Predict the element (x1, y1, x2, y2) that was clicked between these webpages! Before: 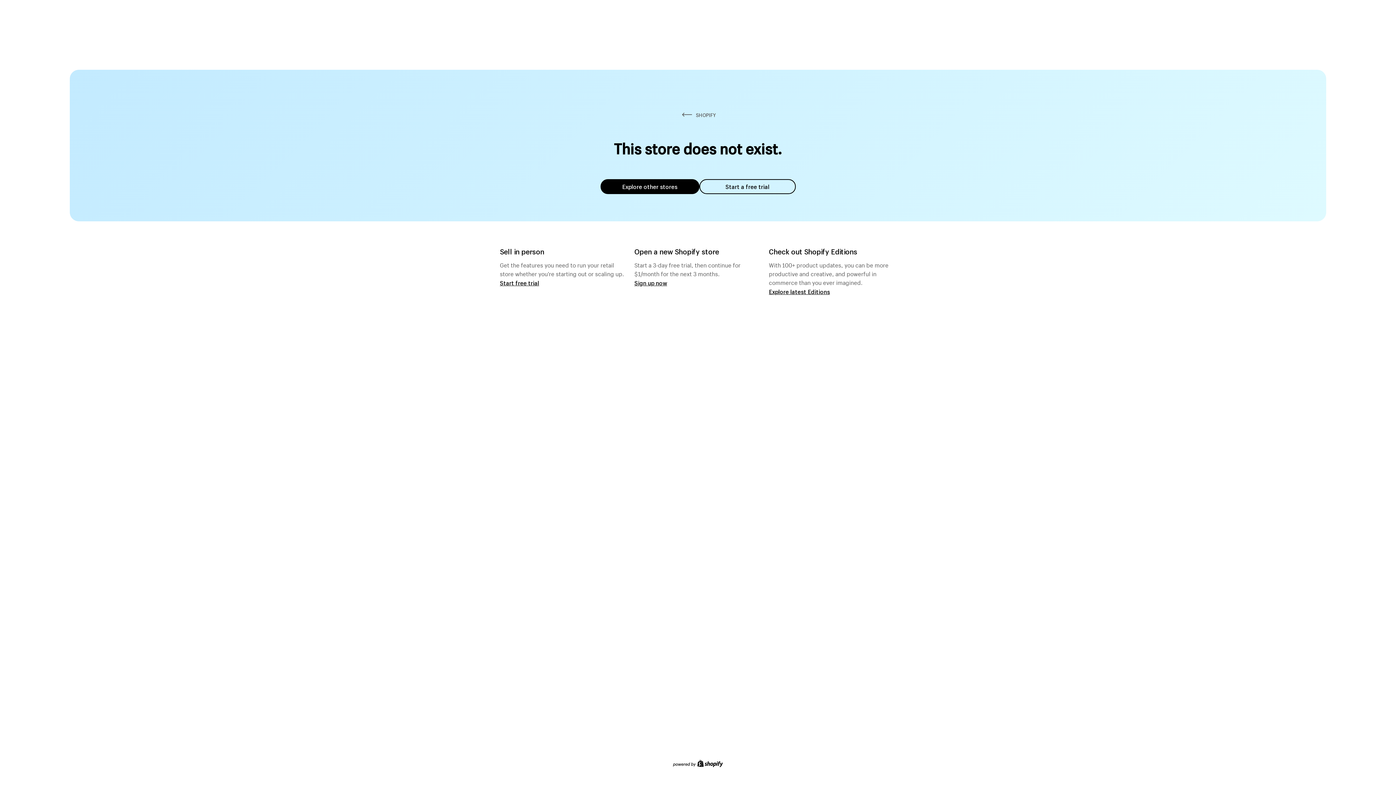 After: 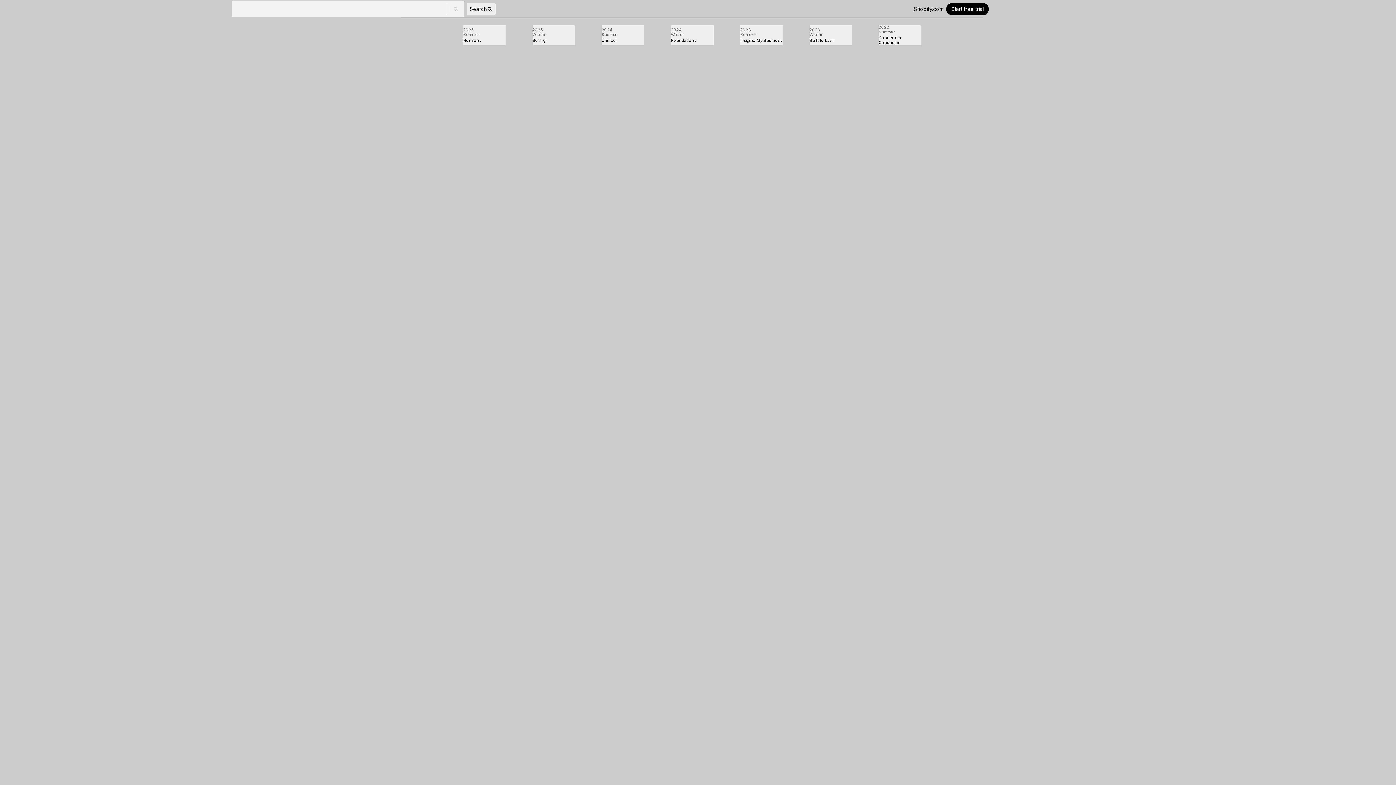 Action: bbox: (769, 287, 830, 295) label: Explore latest Editions